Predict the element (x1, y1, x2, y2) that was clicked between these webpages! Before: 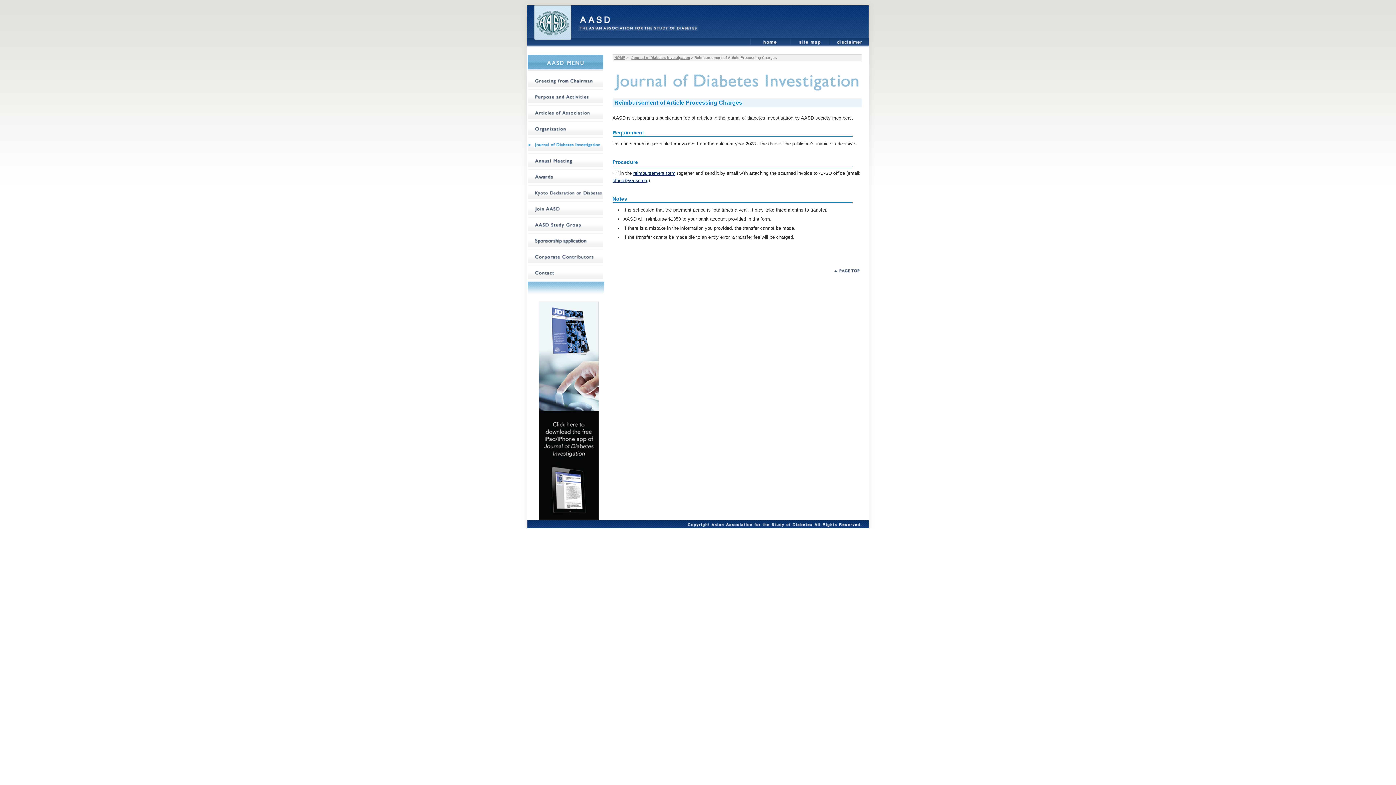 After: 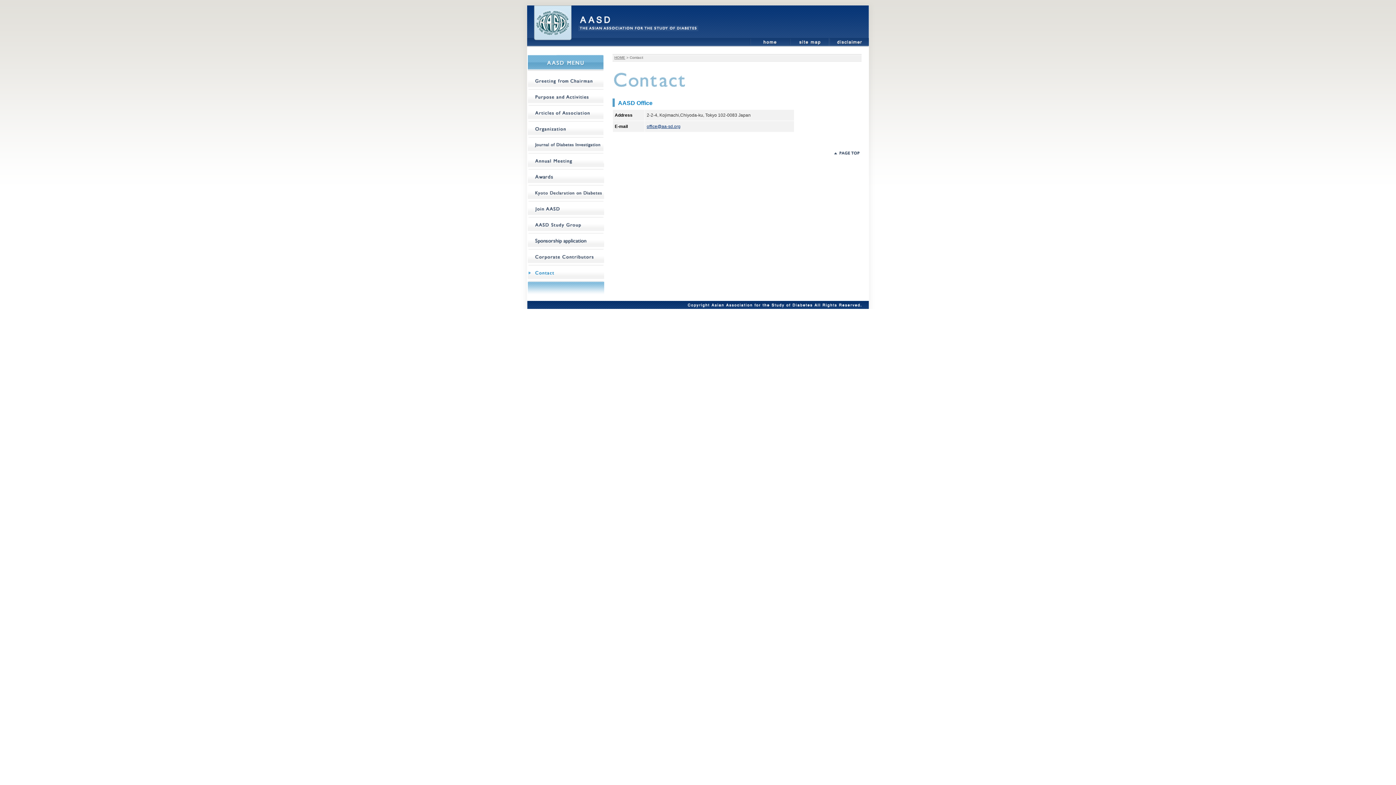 Action: bbox: (527, 265, 605, 270)